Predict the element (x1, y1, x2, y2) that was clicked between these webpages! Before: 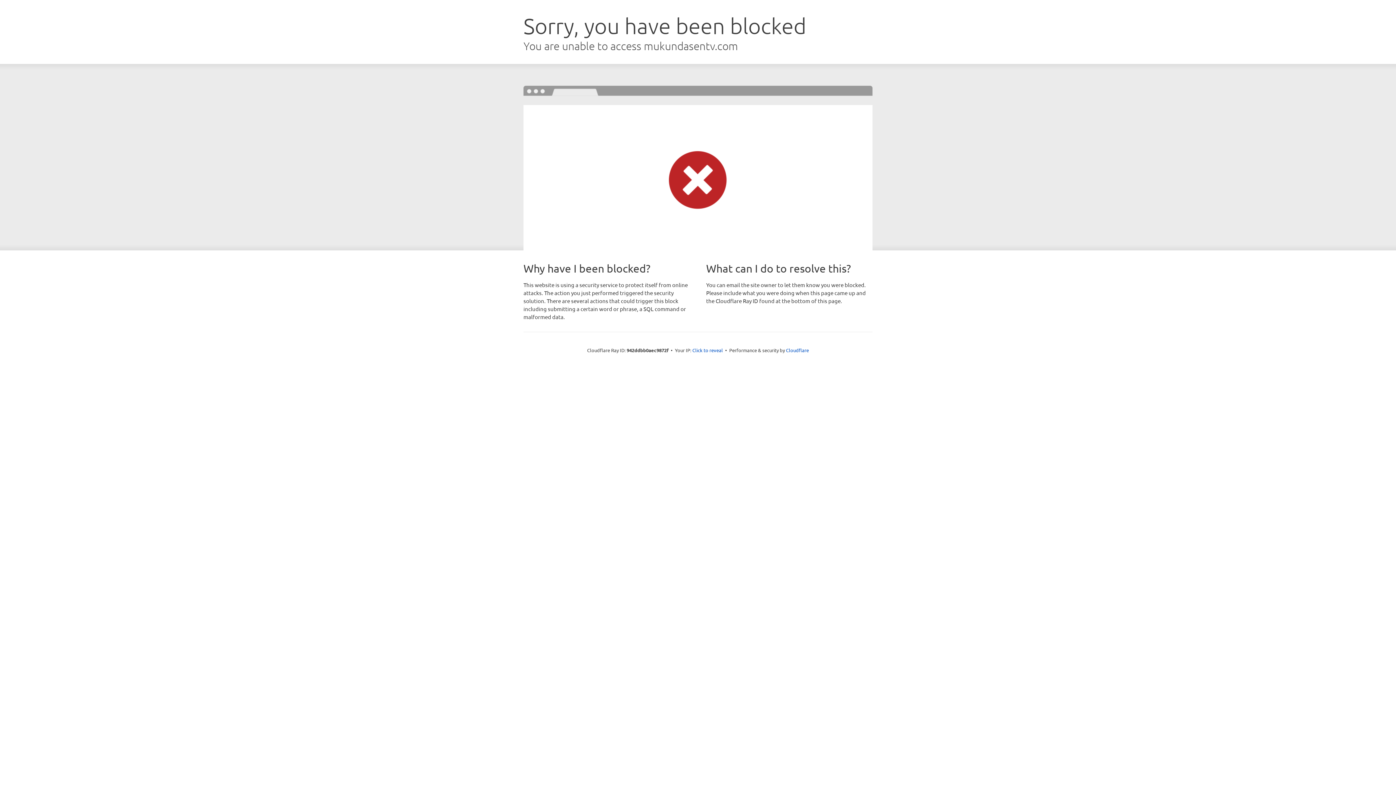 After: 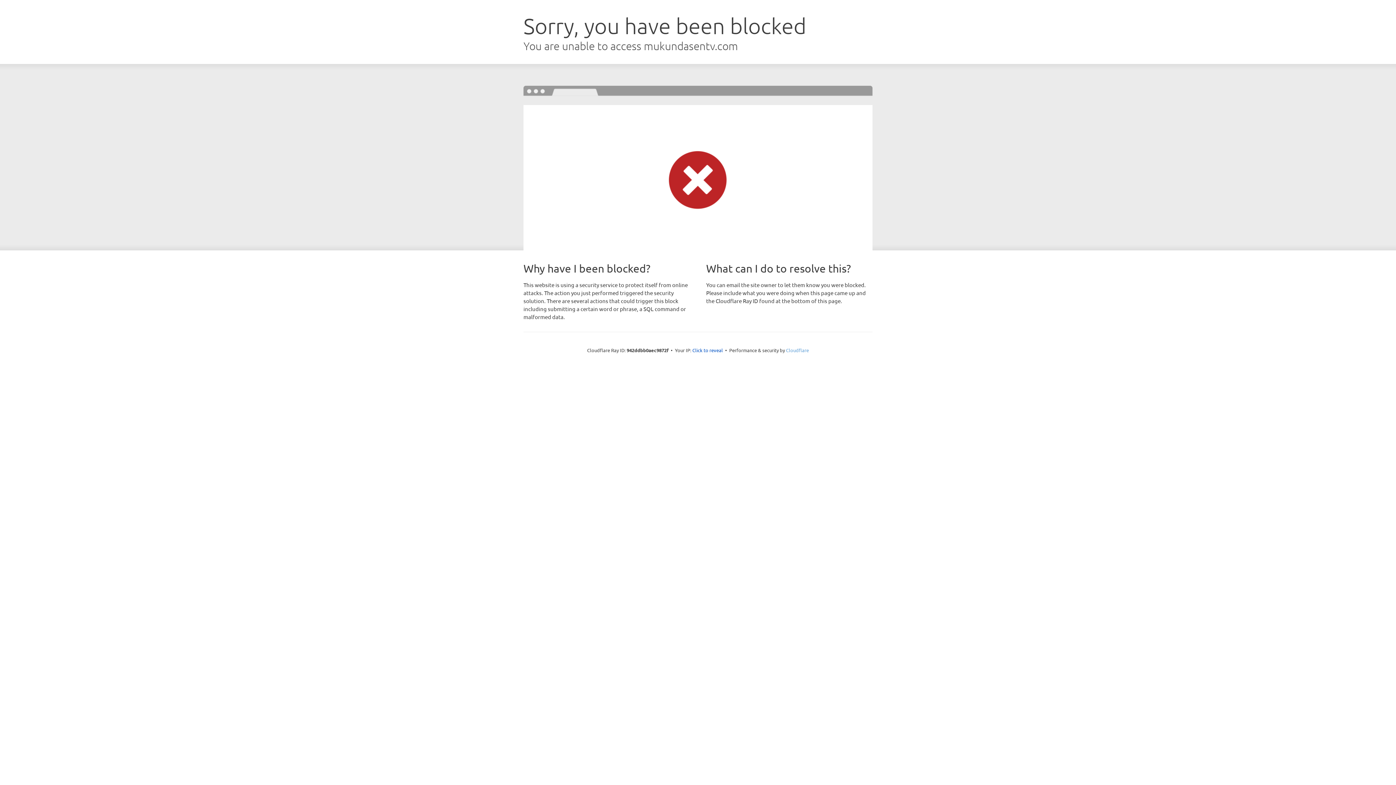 Action: bbox: (786, 347, 809, 353) label: Cloudflare